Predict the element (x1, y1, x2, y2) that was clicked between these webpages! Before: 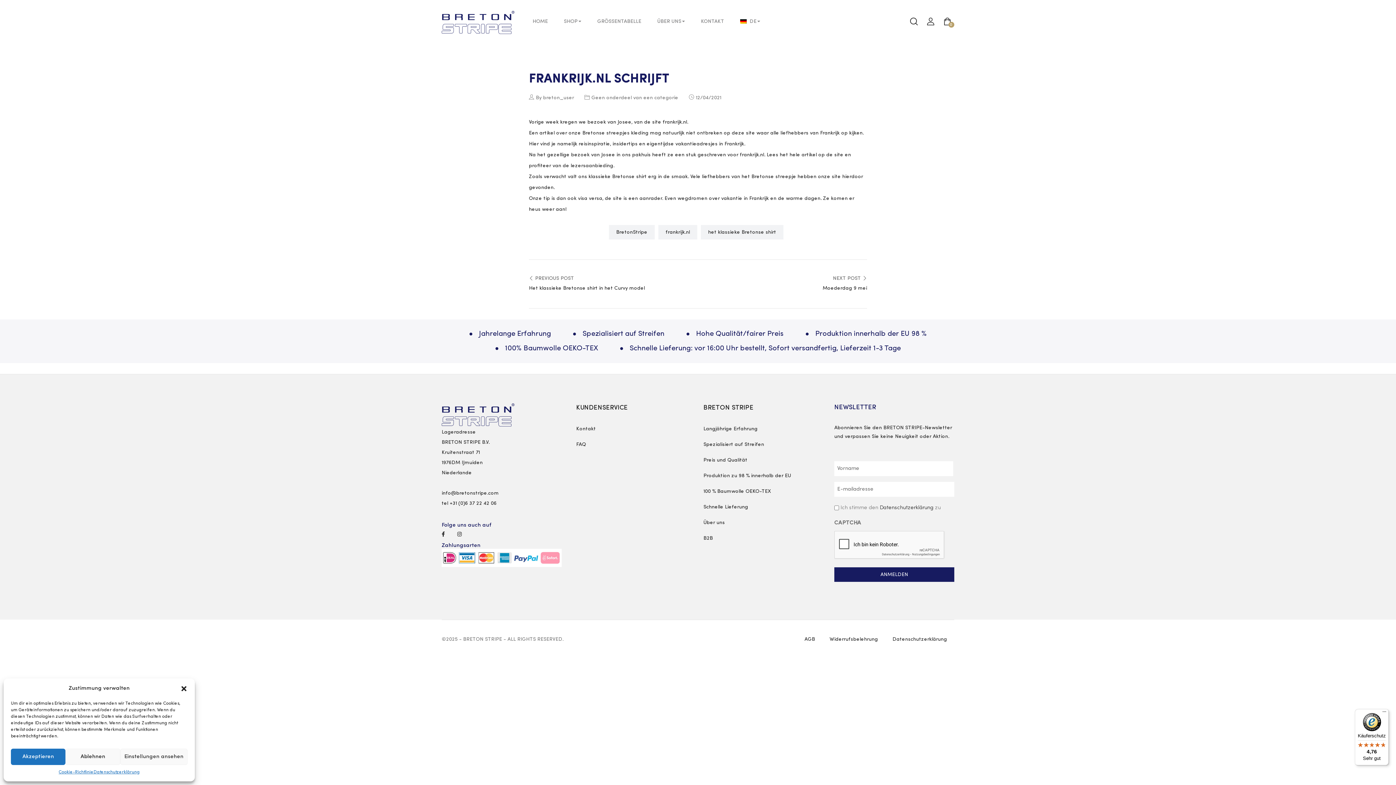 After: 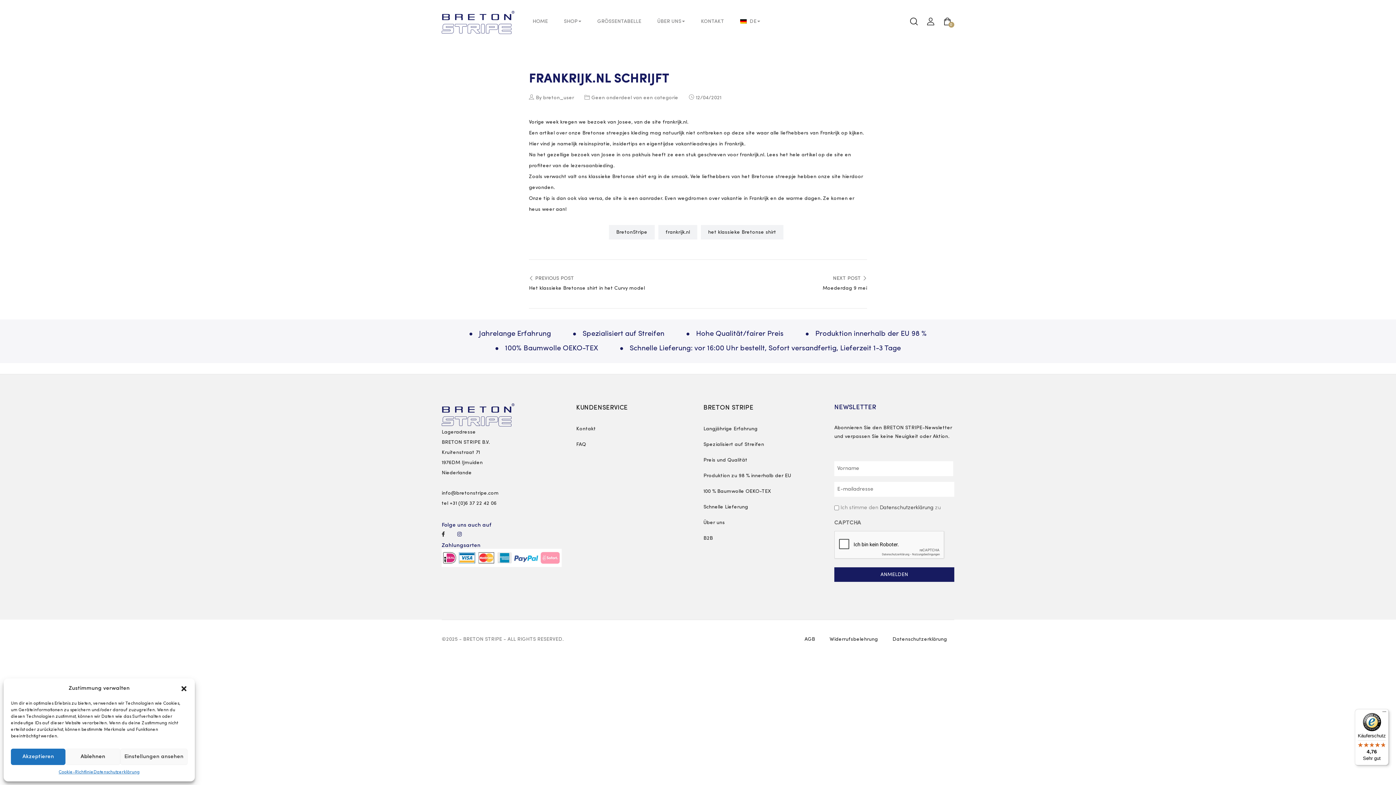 Action: bbox: (457, 532, 461, 537)